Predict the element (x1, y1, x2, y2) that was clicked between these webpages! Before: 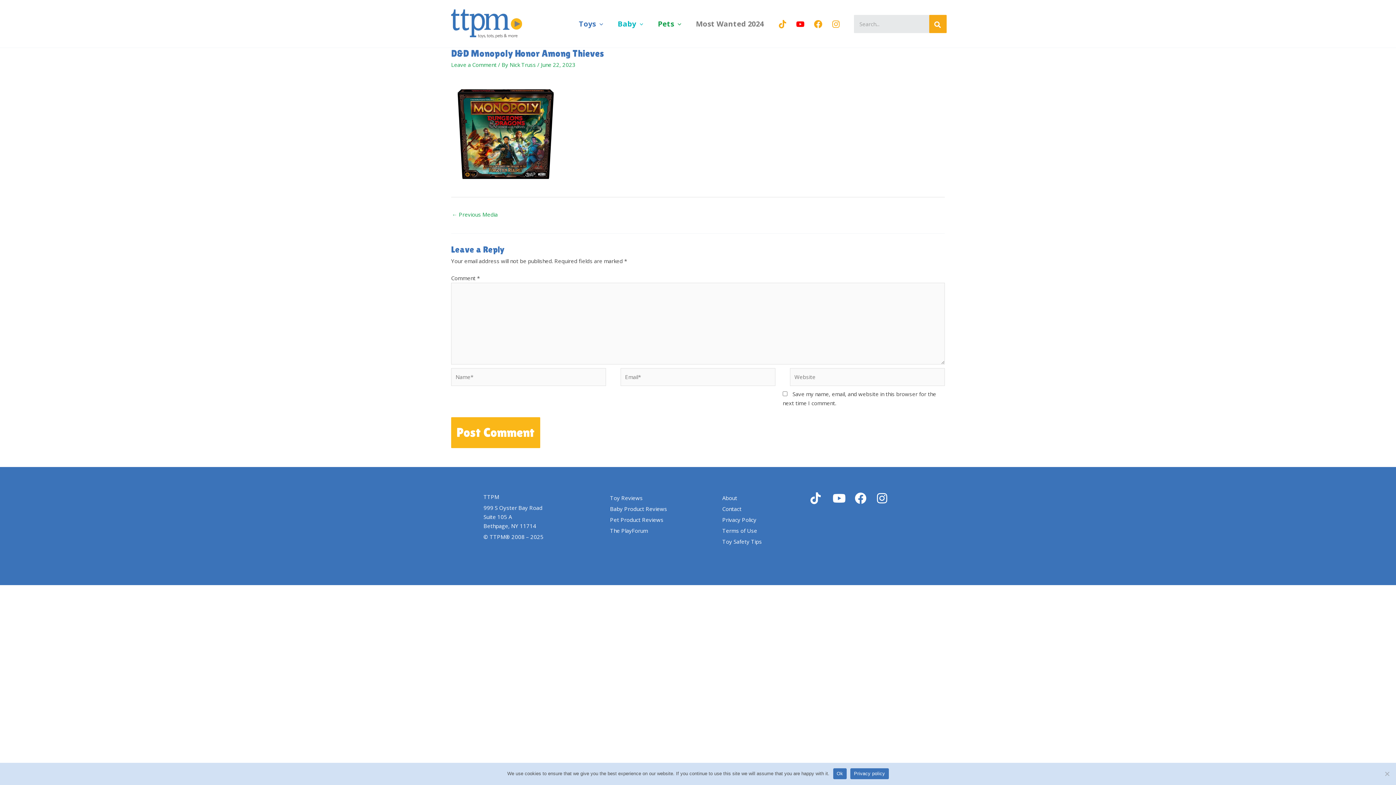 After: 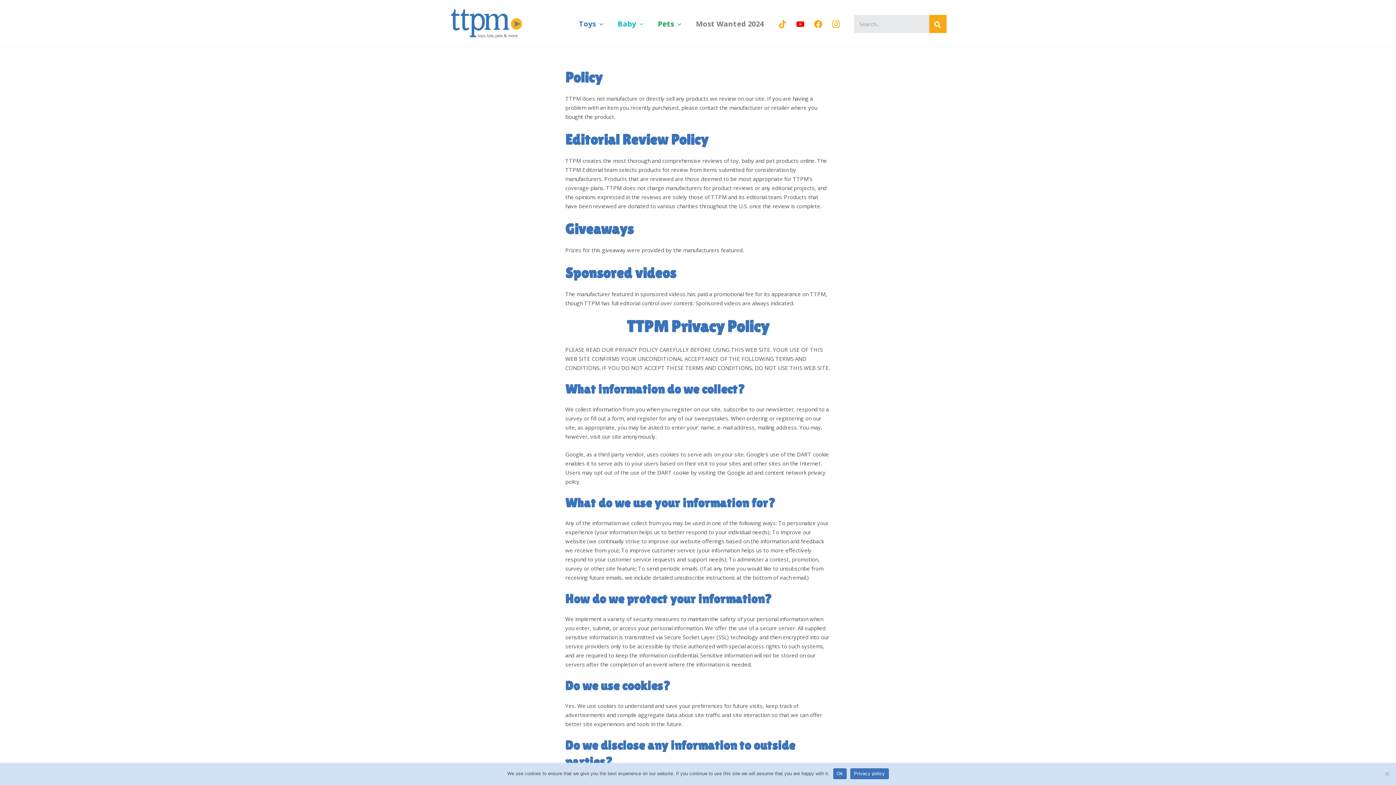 Action: bbox: (715, 514, 803, 525) label: Privacy Policy